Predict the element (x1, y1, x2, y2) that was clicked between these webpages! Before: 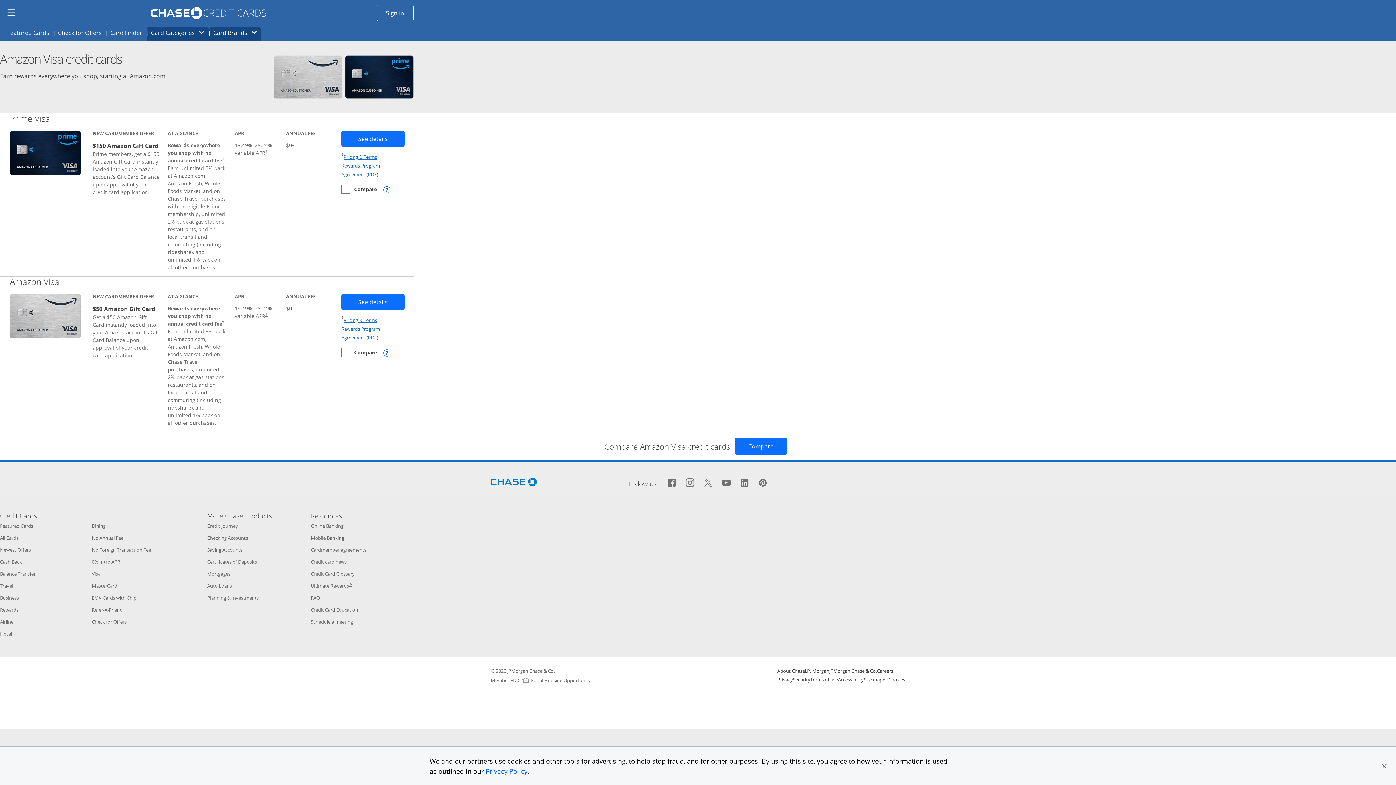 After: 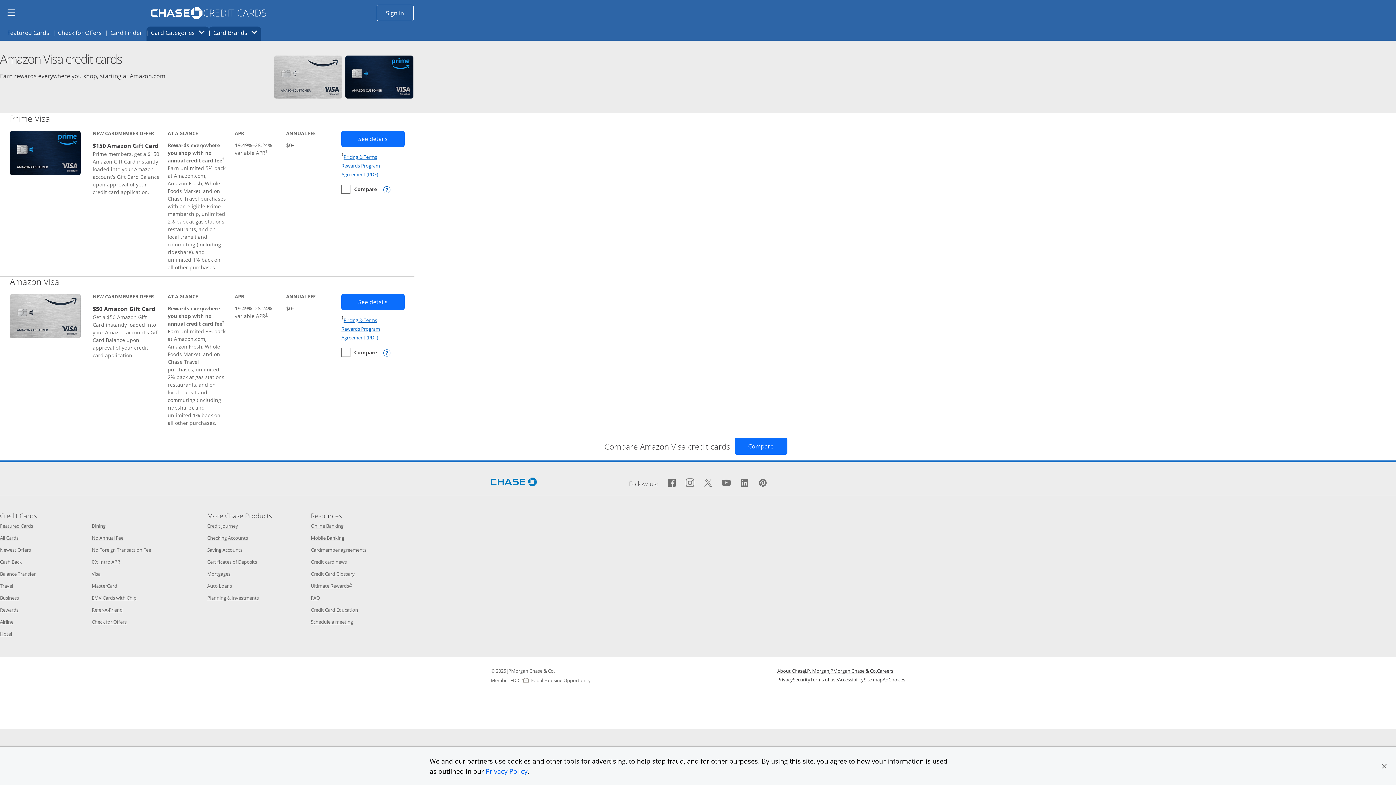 Action: bbox: (207, 534, 248, 541) label: Checking Accounts
Opens Chase.com checking in a new window